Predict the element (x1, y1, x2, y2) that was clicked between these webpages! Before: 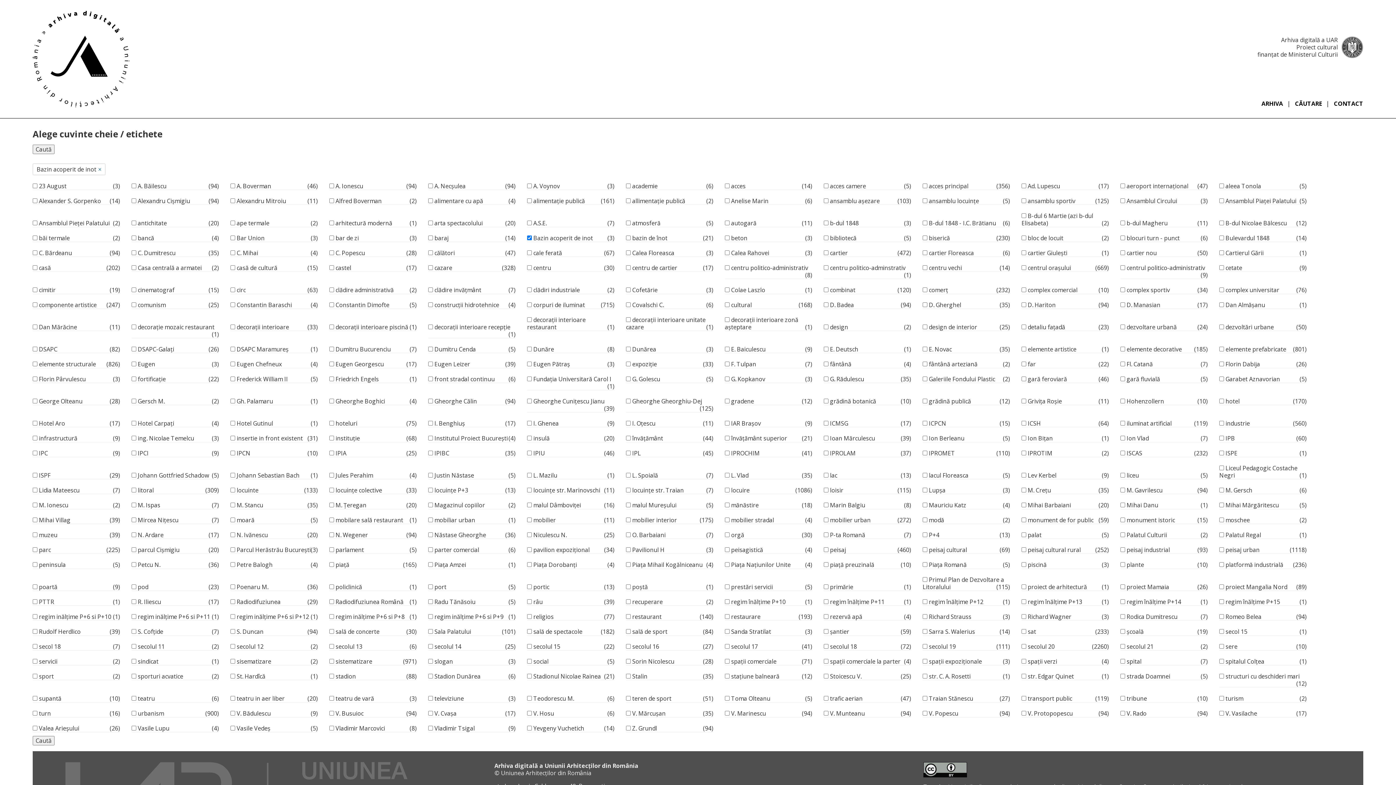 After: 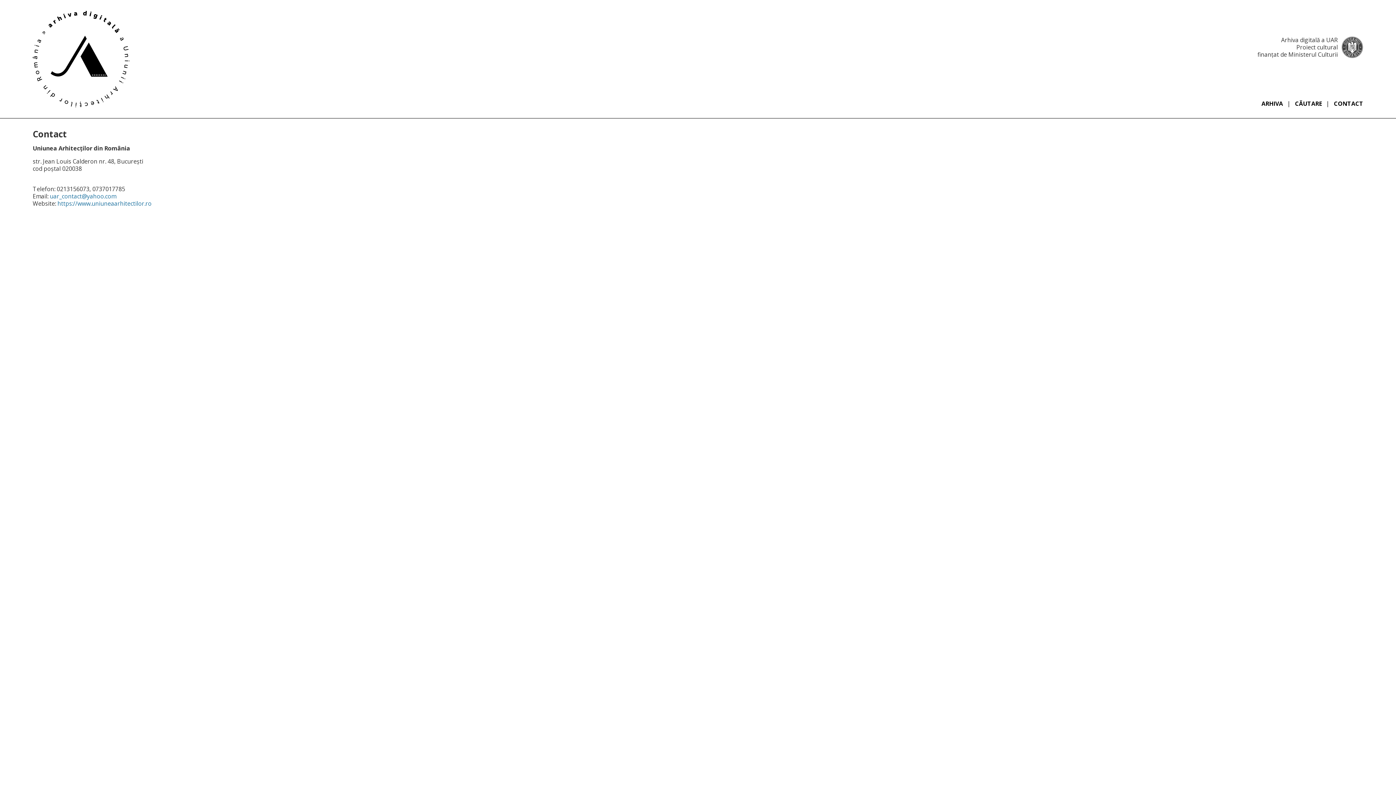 Action: bbox: (1334, 99, 1363, 107) label: CONTACT